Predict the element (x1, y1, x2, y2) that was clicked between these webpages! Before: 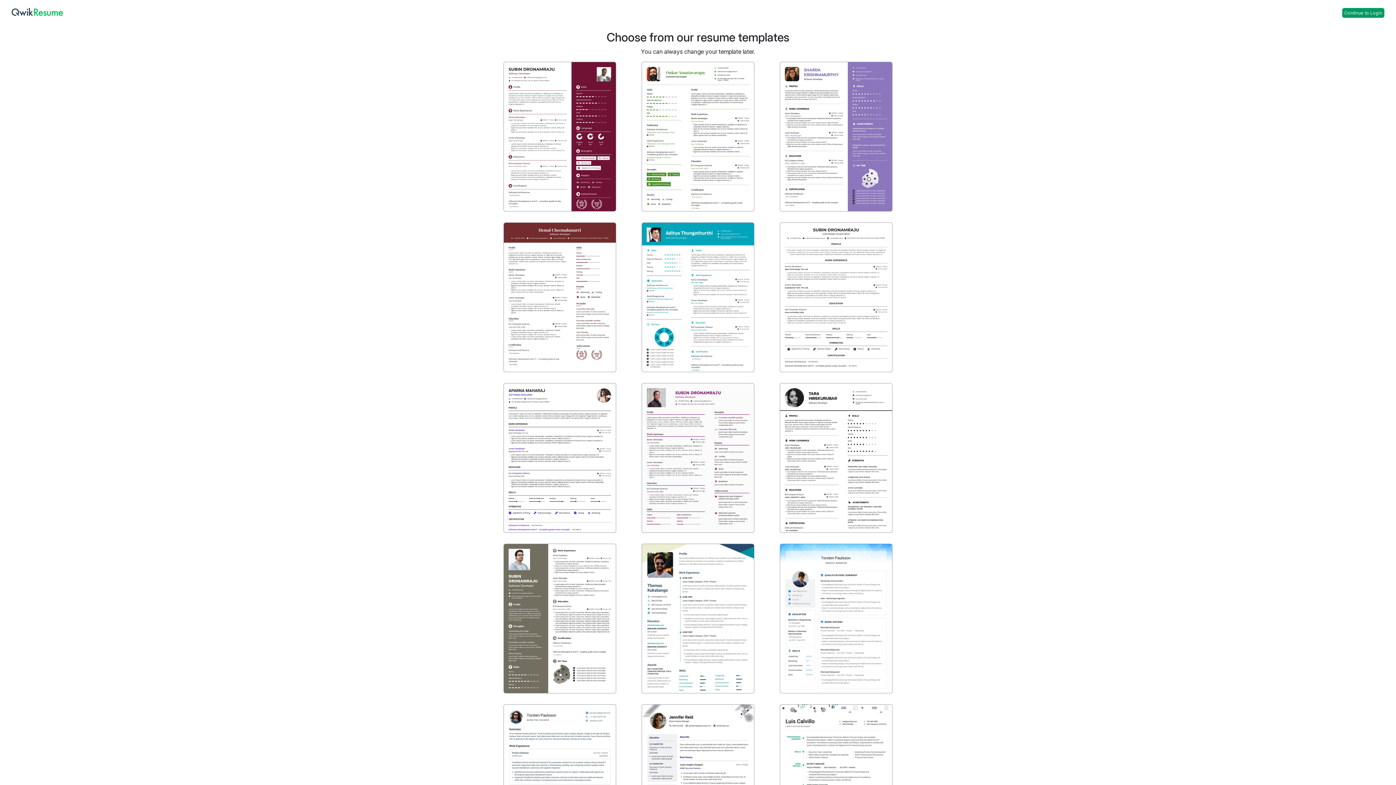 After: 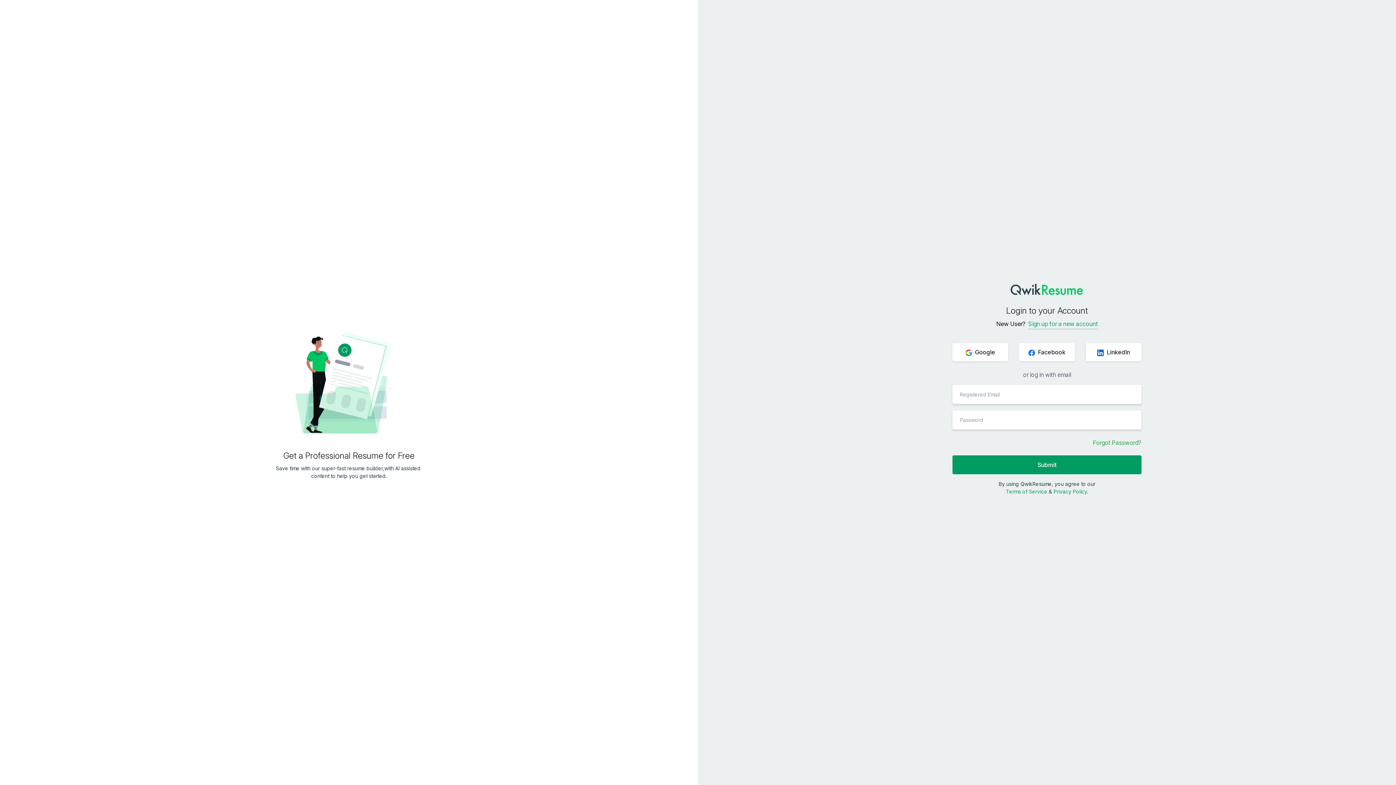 Action: bbox: (1342, 8, 1384, 17) label: Continue to Login